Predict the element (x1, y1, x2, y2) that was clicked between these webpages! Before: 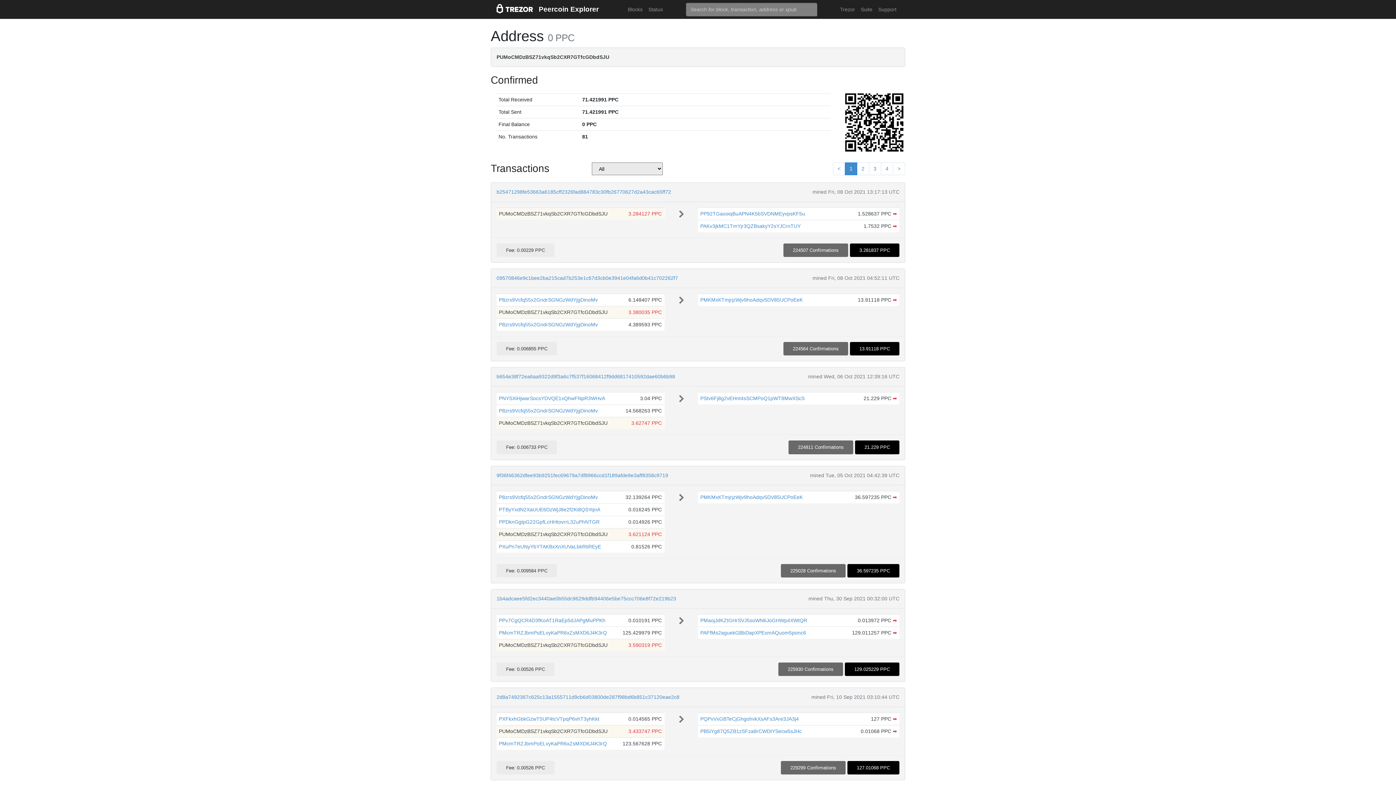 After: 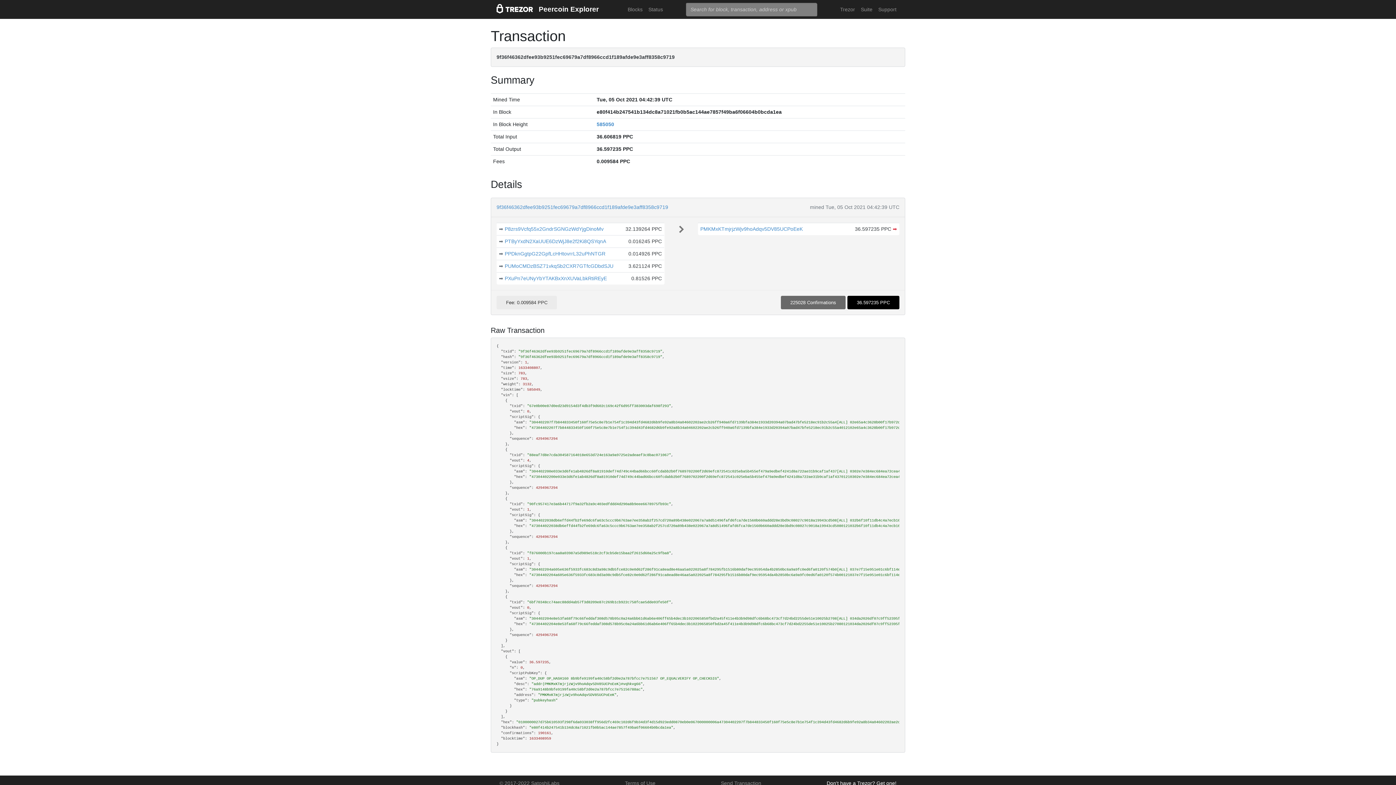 Action: bbox: (496, 472, 668, 478) label: 9f36f46362dfee93b9251fec69679a7df8966ccd1f189afde9e3aff8358c9719